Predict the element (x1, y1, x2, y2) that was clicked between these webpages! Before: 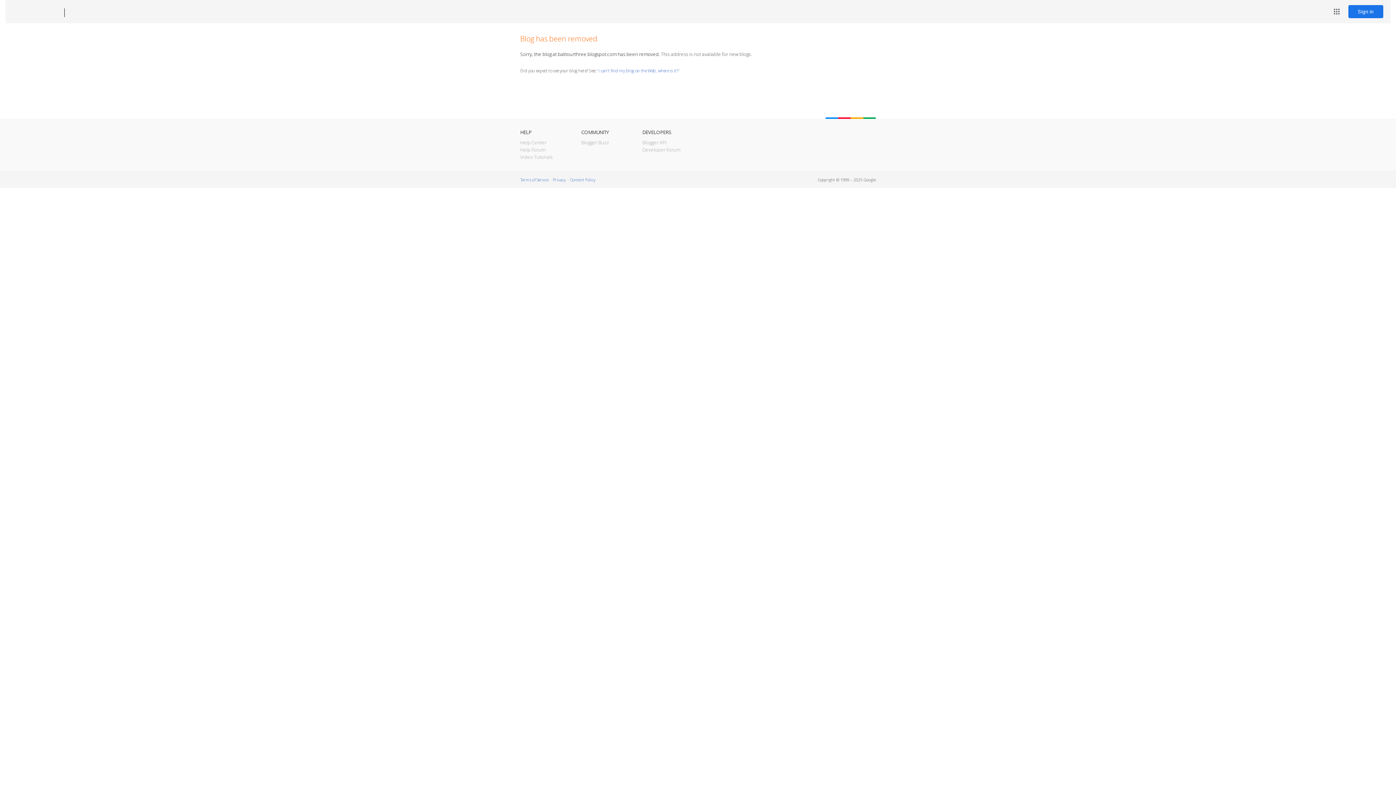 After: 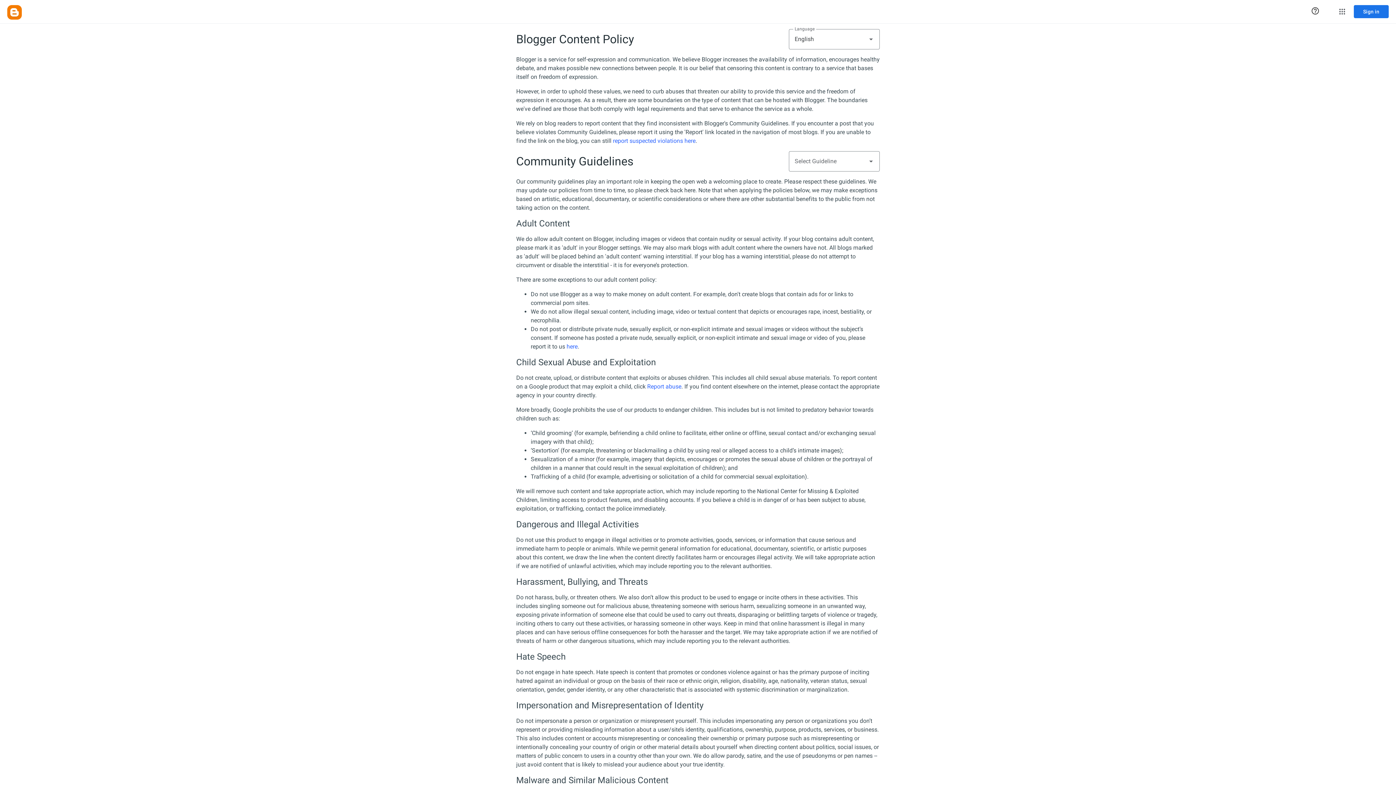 Action: bbox: (570, 177, 595, 182) label: Content Policy